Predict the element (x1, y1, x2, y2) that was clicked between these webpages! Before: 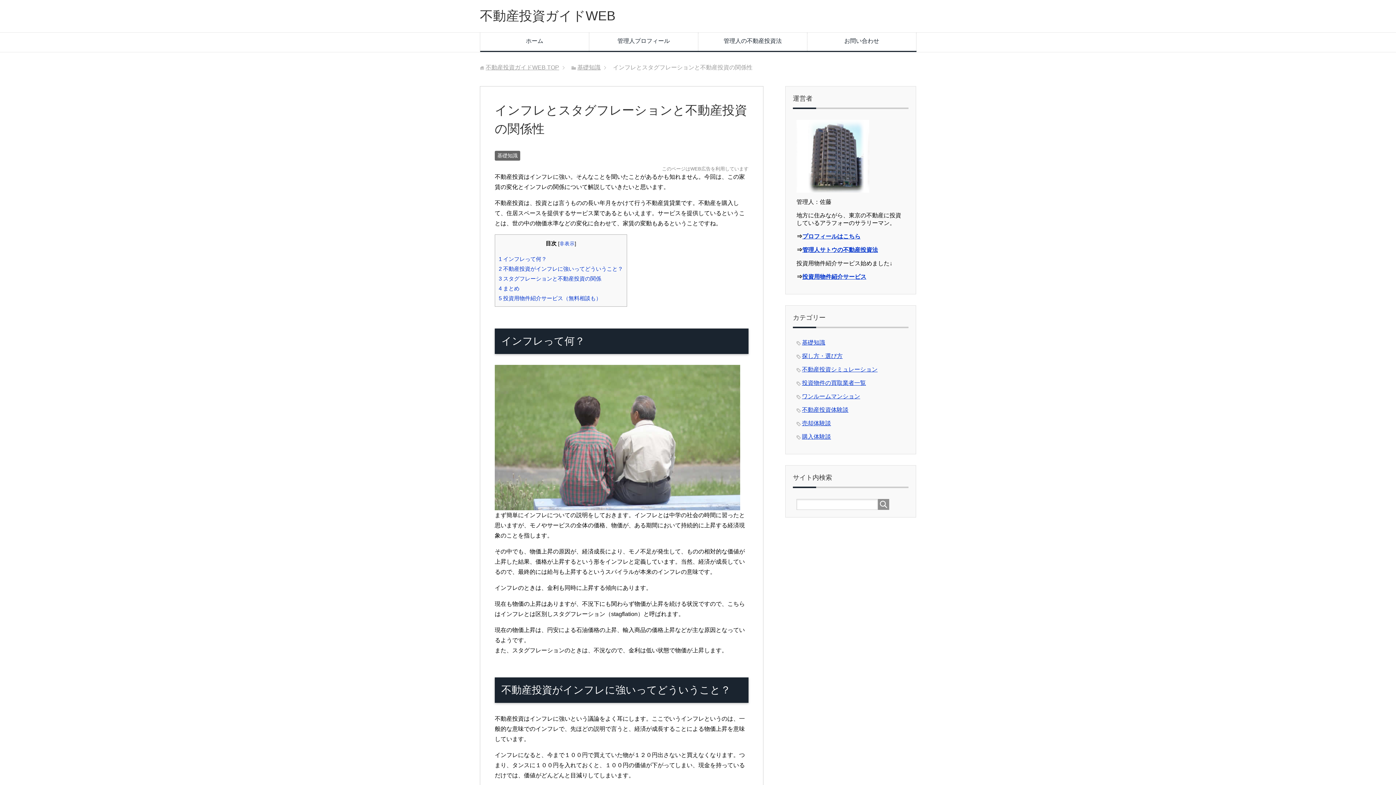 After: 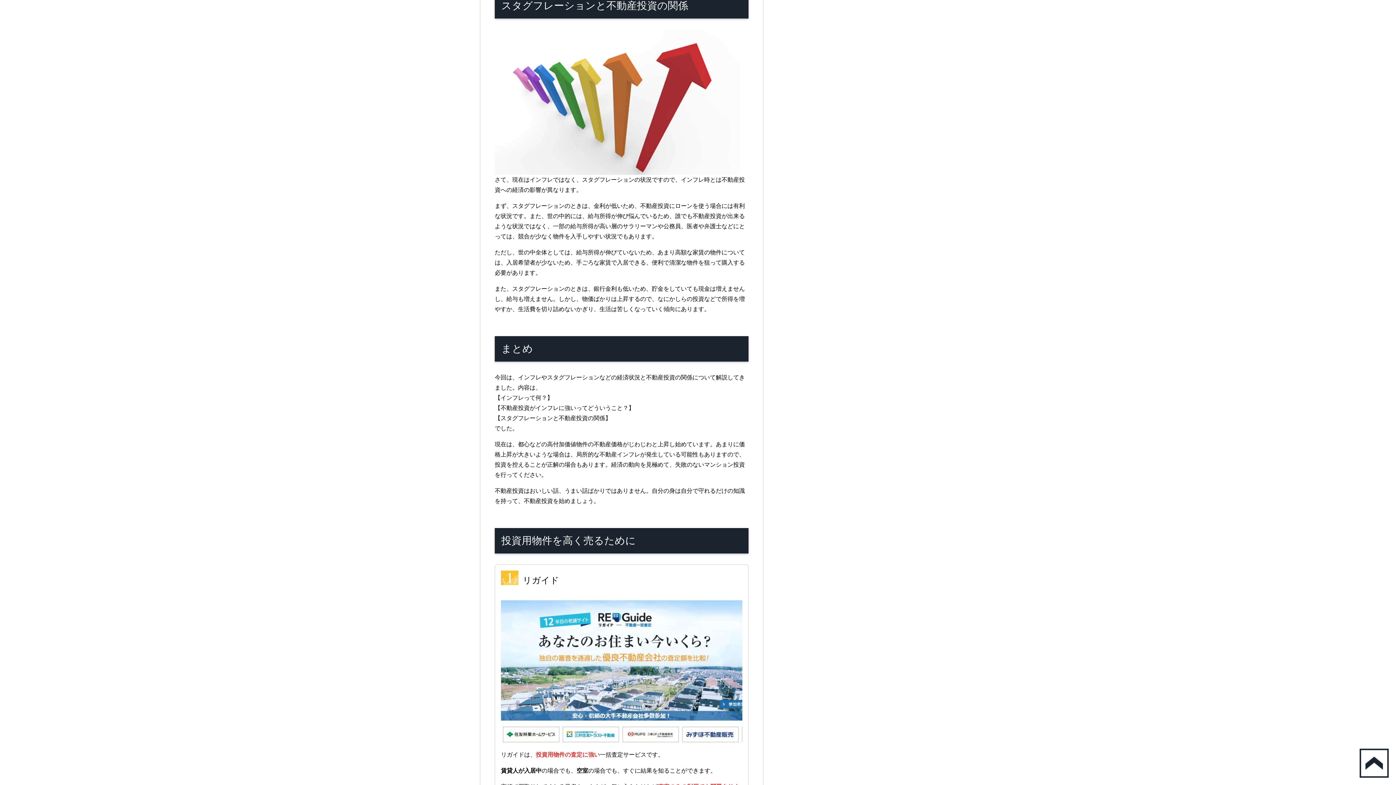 Action: label: 3 スタグフレーションと不動産投資の関係 bbox: (498, 275, 601, 281)